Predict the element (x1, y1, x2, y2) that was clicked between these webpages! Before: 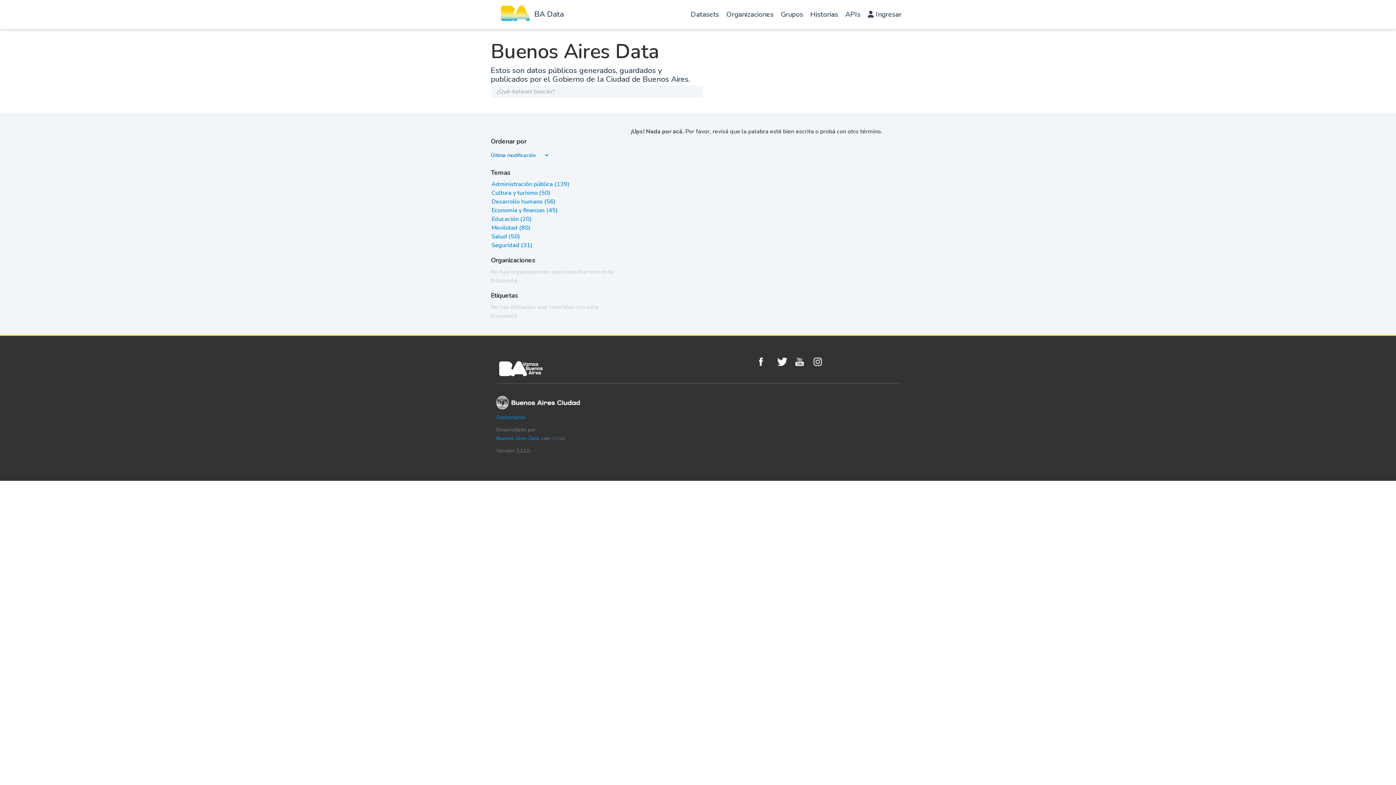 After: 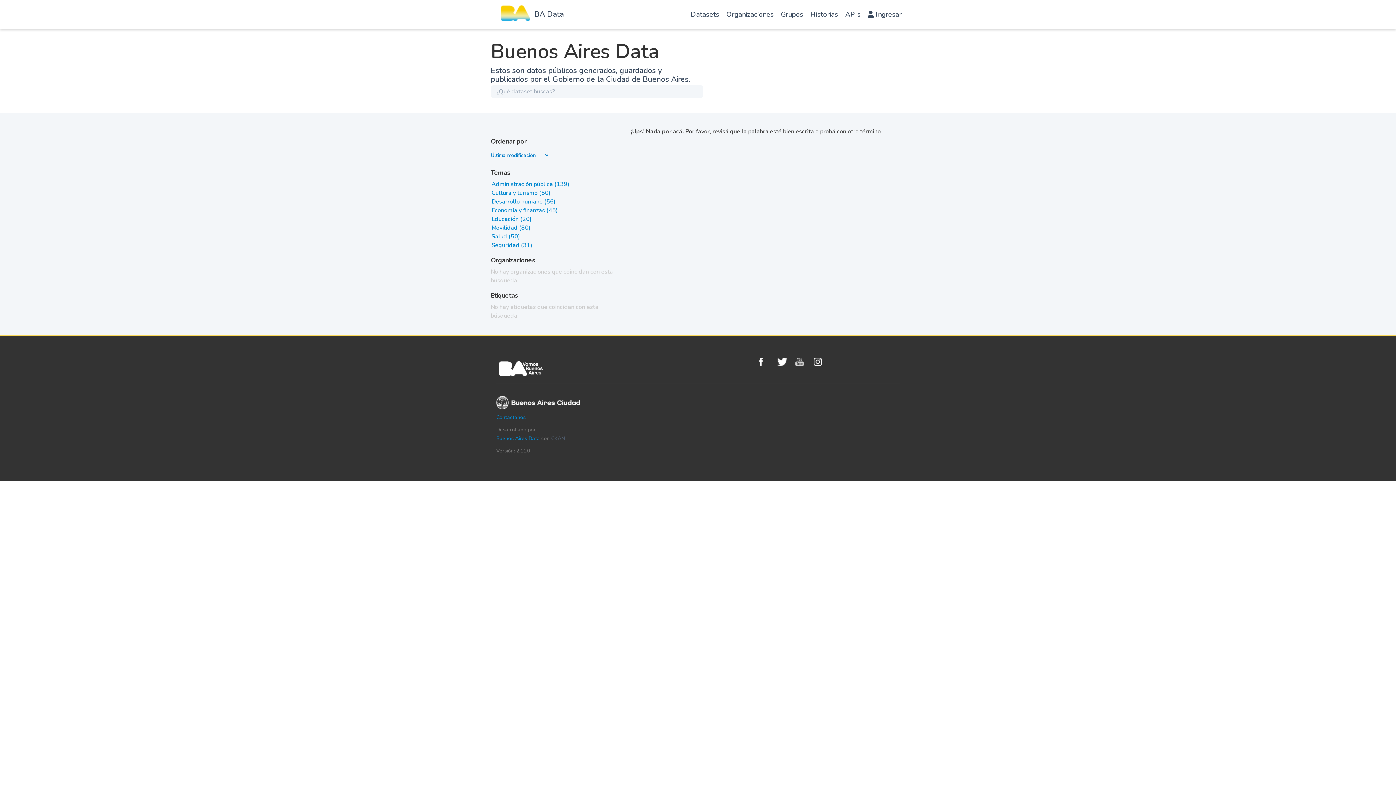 Action: bbox: (795, 357, 810, 366) label: Youtube